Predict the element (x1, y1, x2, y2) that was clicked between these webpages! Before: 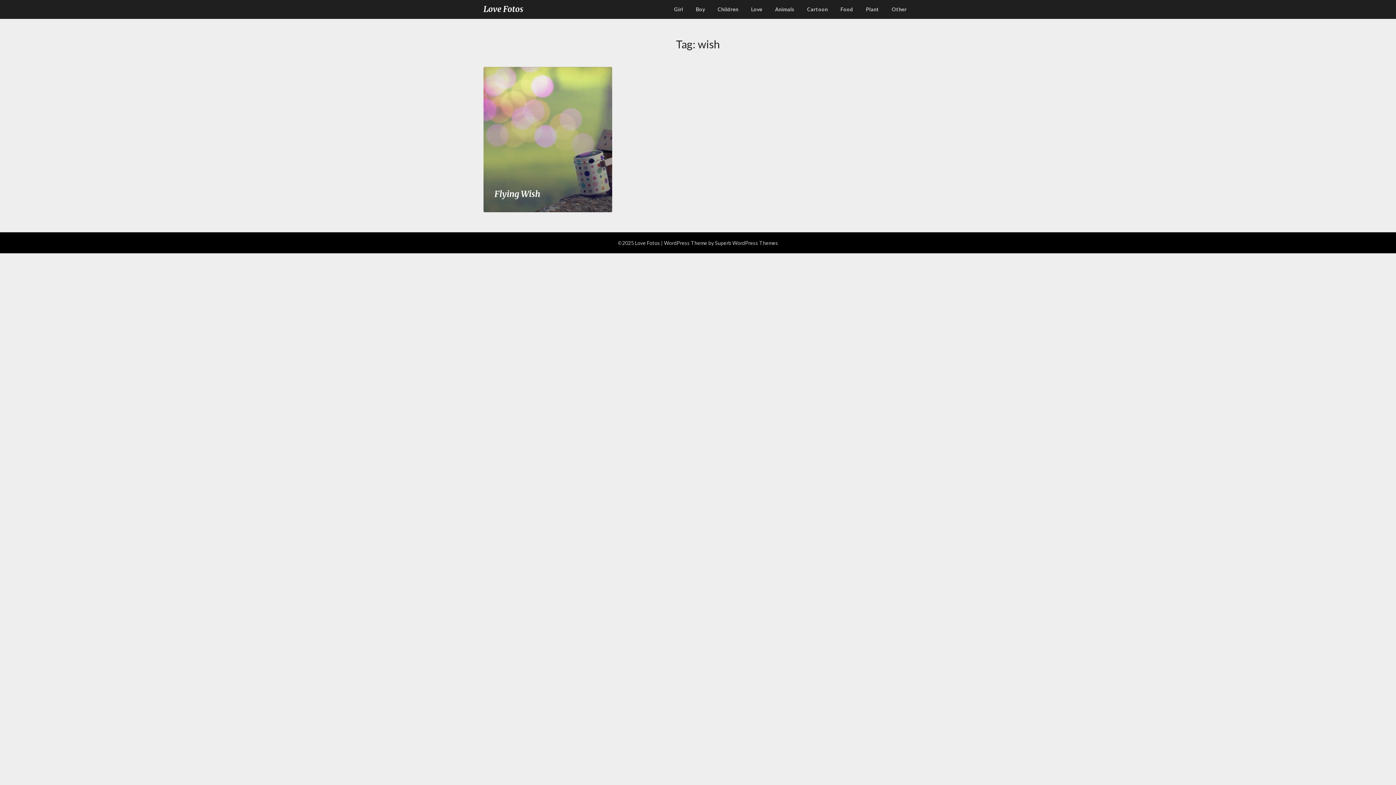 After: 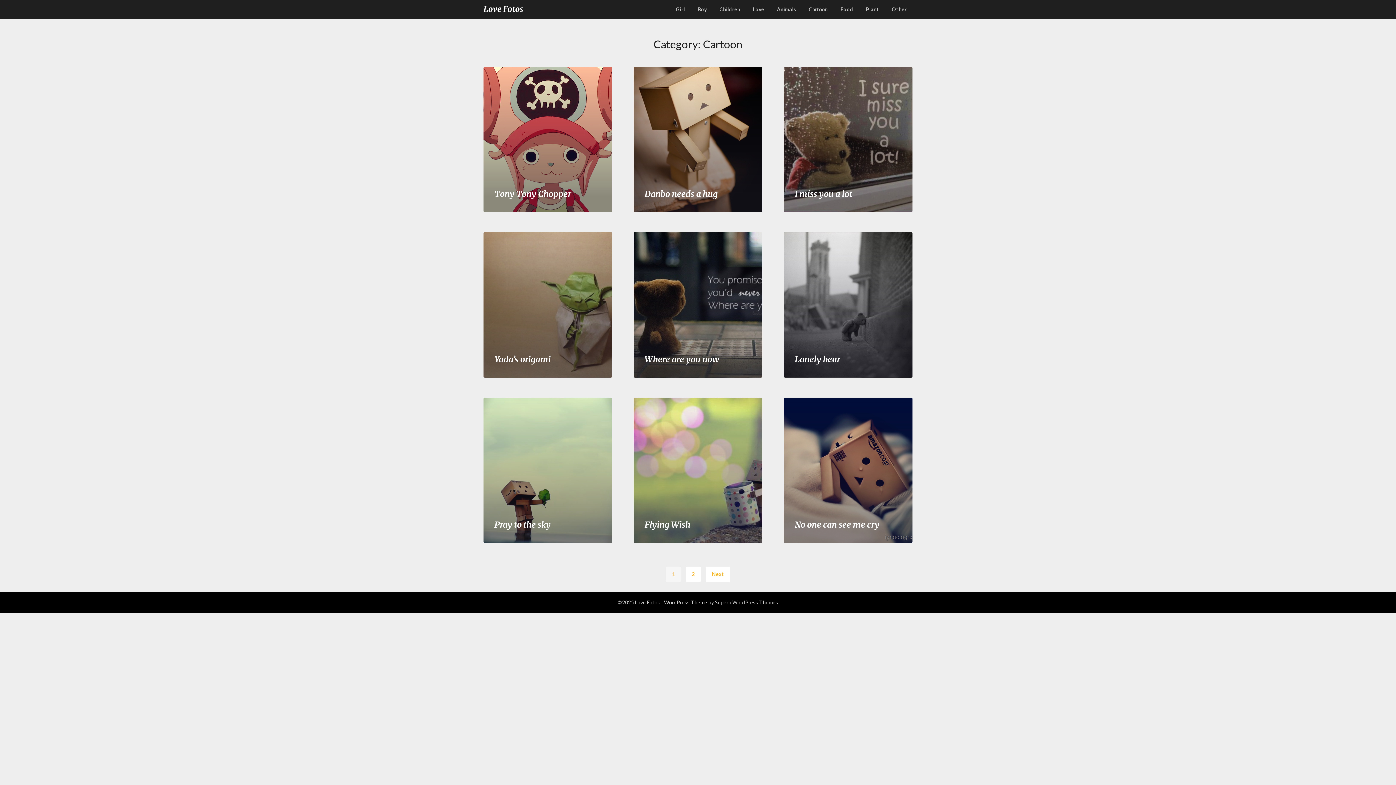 Action: label: Cartoon bbox: (801, 0, 833, 18)